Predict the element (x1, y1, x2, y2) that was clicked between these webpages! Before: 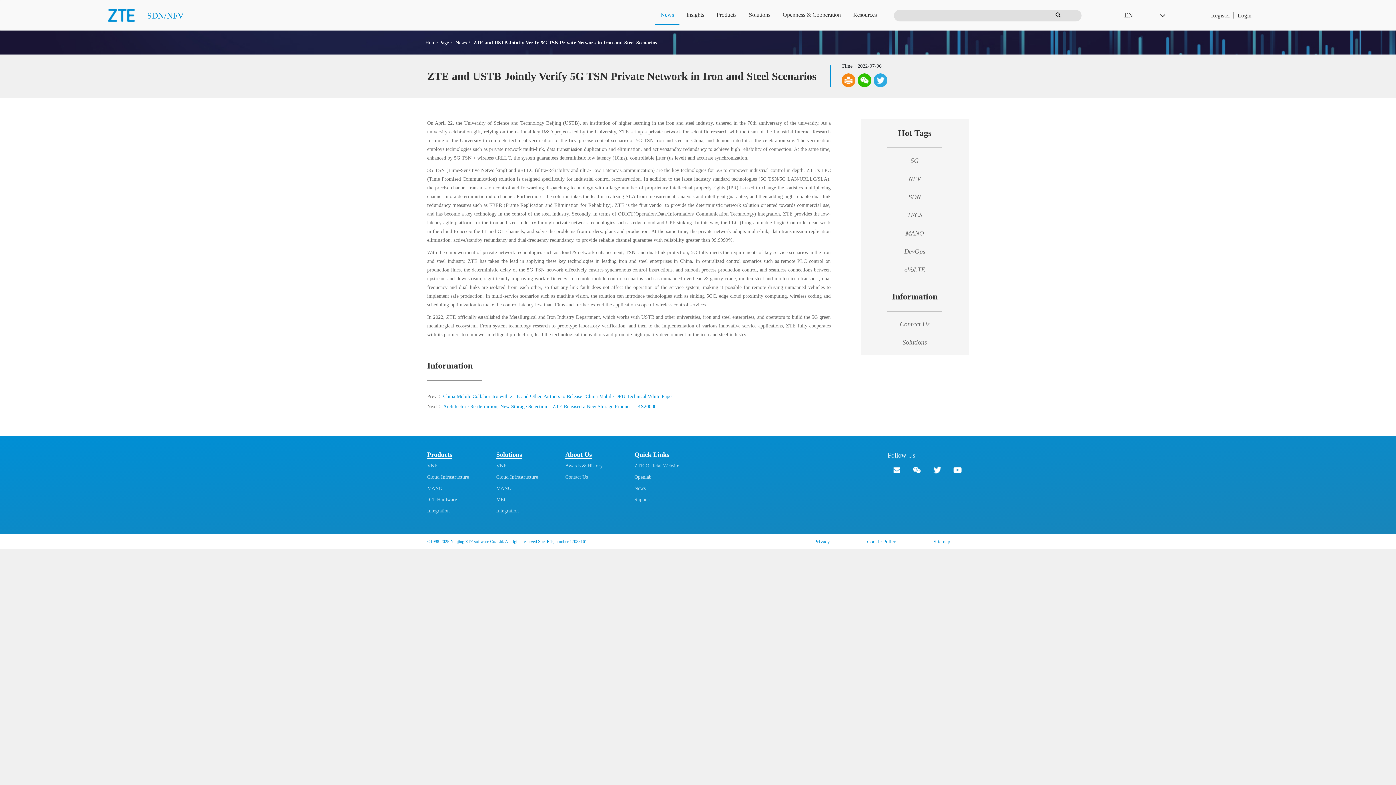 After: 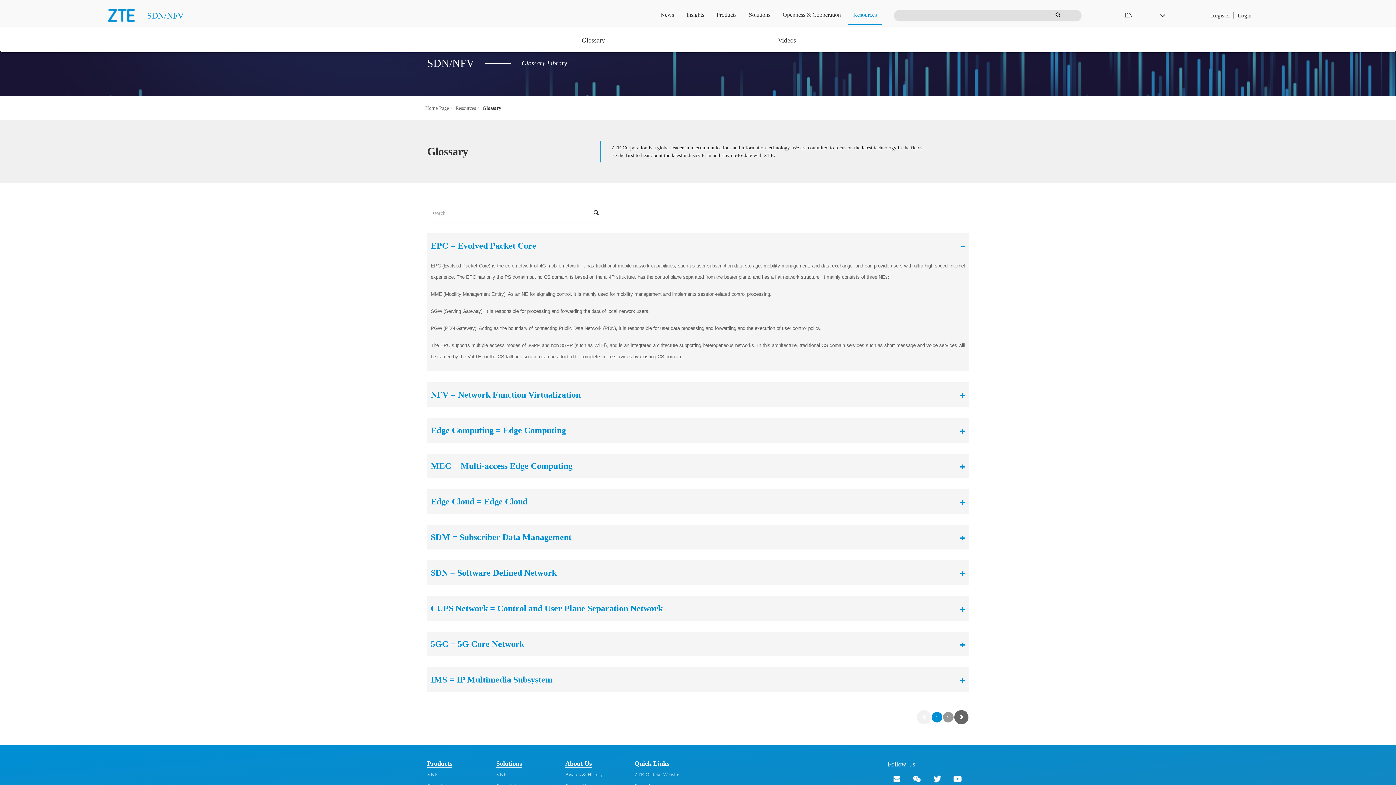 Action: label: Resources bbox: (848, 5, 882, 25)